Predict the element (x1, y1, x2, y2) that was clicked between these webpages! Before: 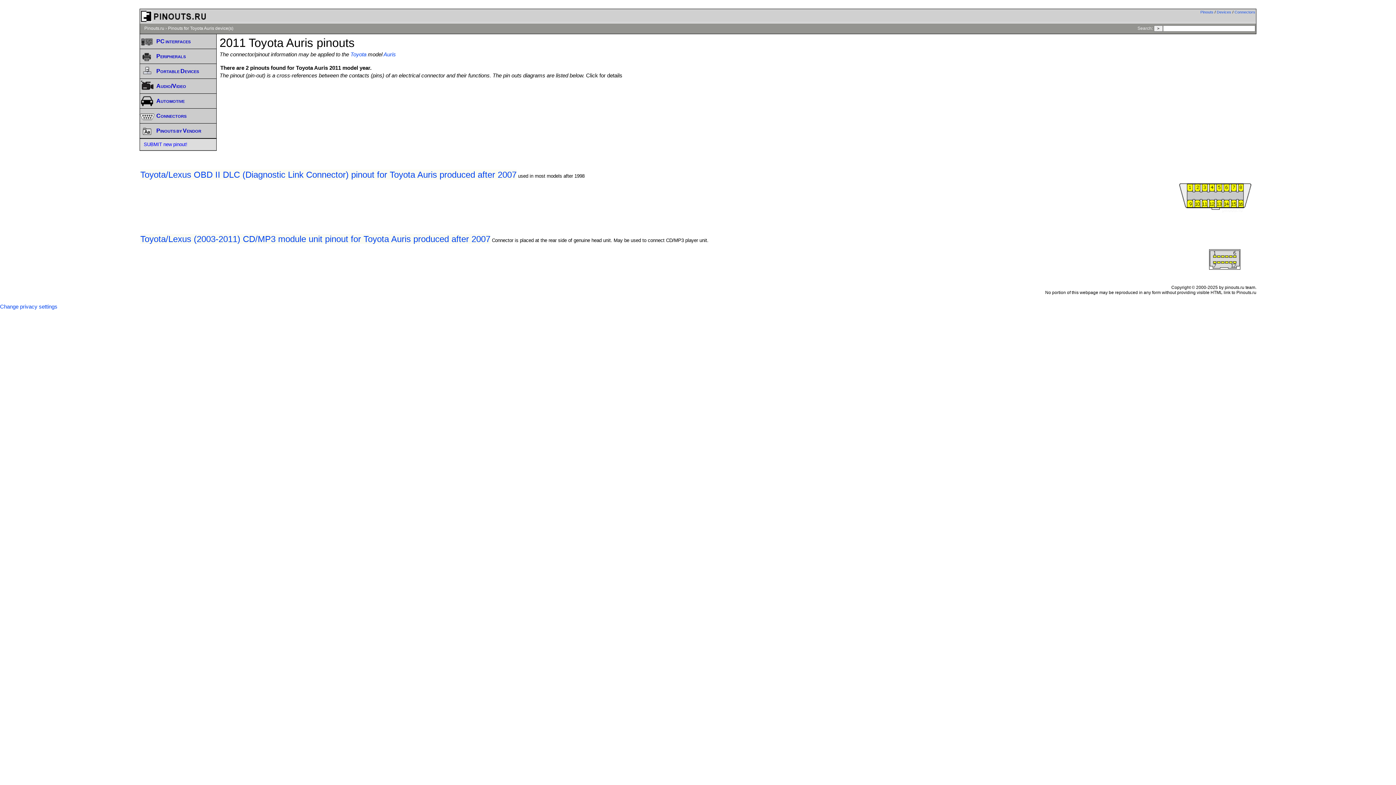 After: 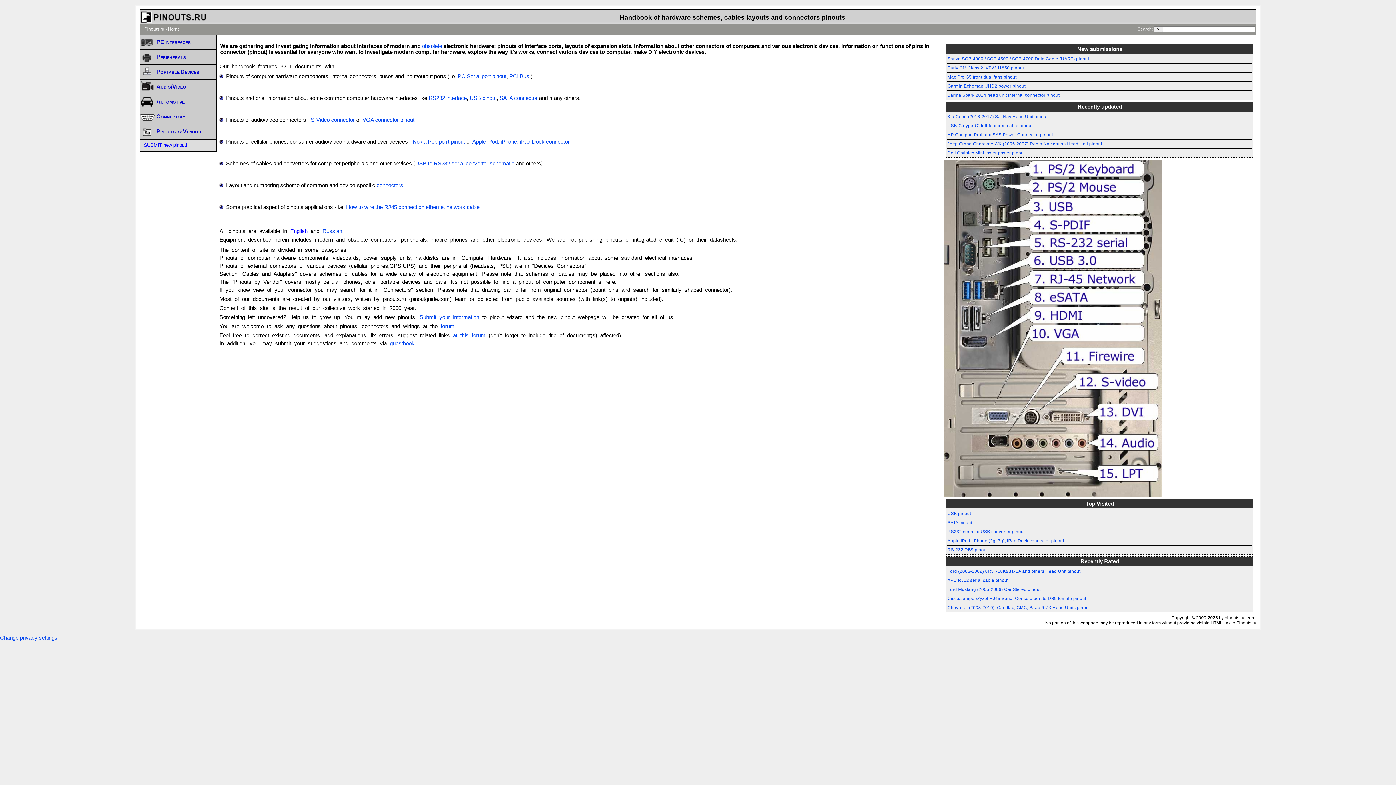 Action: bbox: (144, 25, 164, 30) label: Pinouts.ru